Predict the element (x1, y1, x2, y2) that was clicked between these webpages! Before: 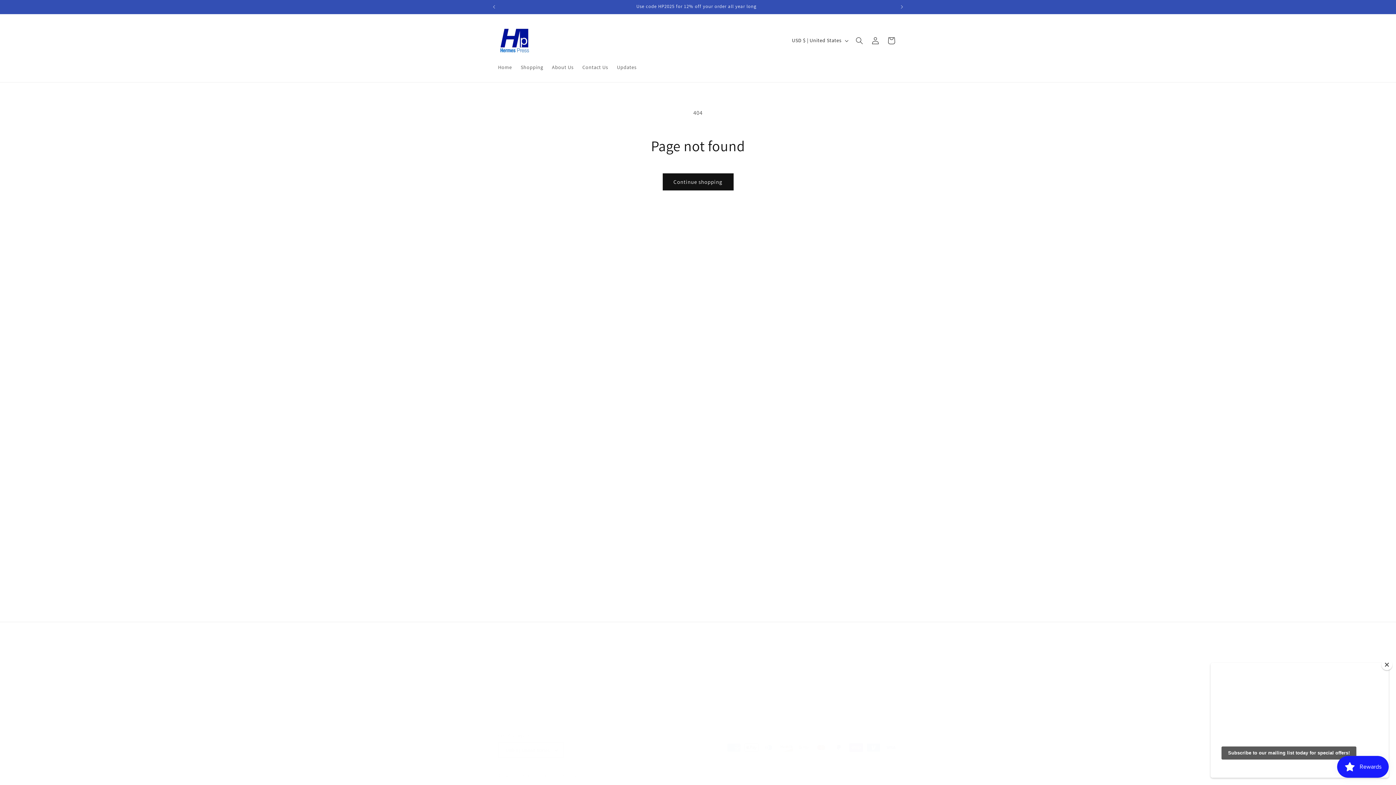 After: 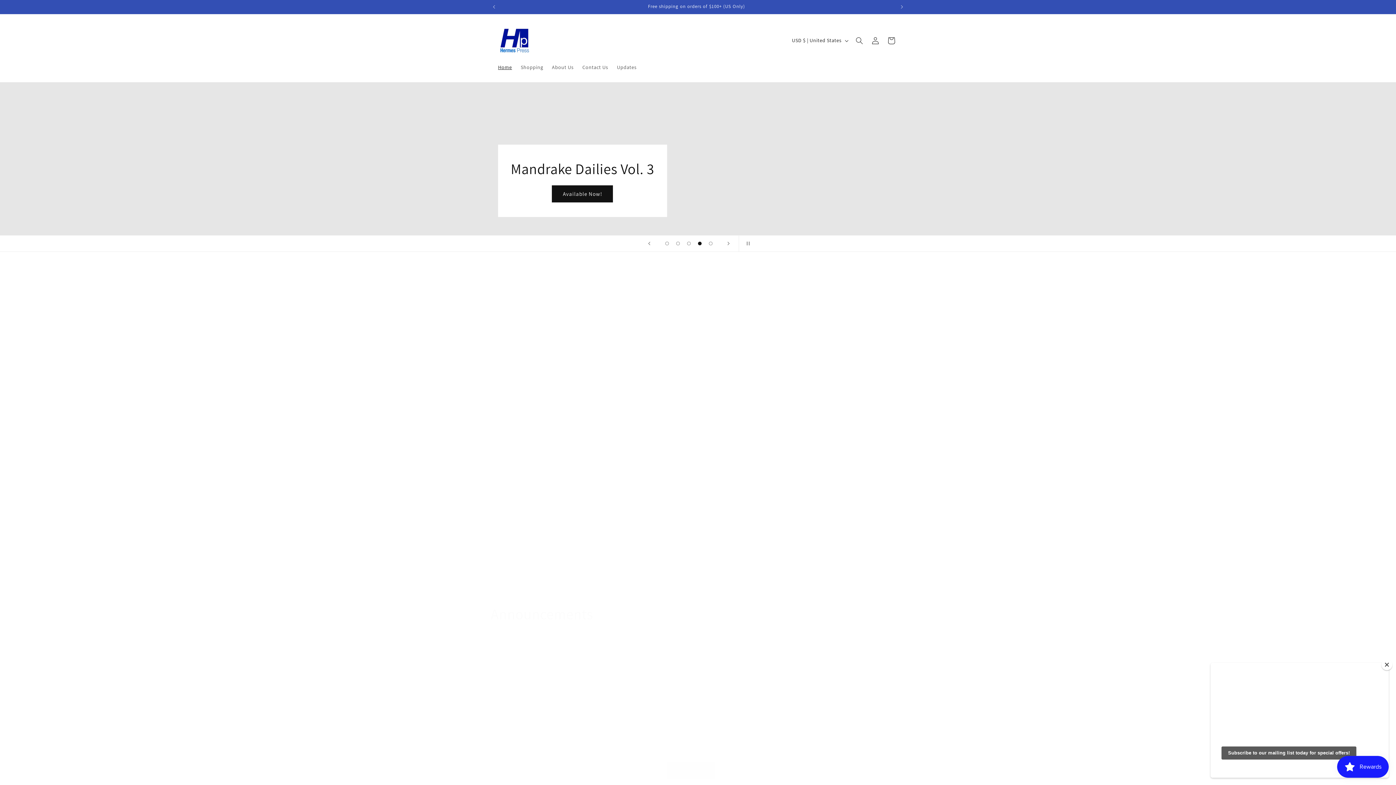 Action: label: Hermes Press bbox: (512, 773, 538, 778)